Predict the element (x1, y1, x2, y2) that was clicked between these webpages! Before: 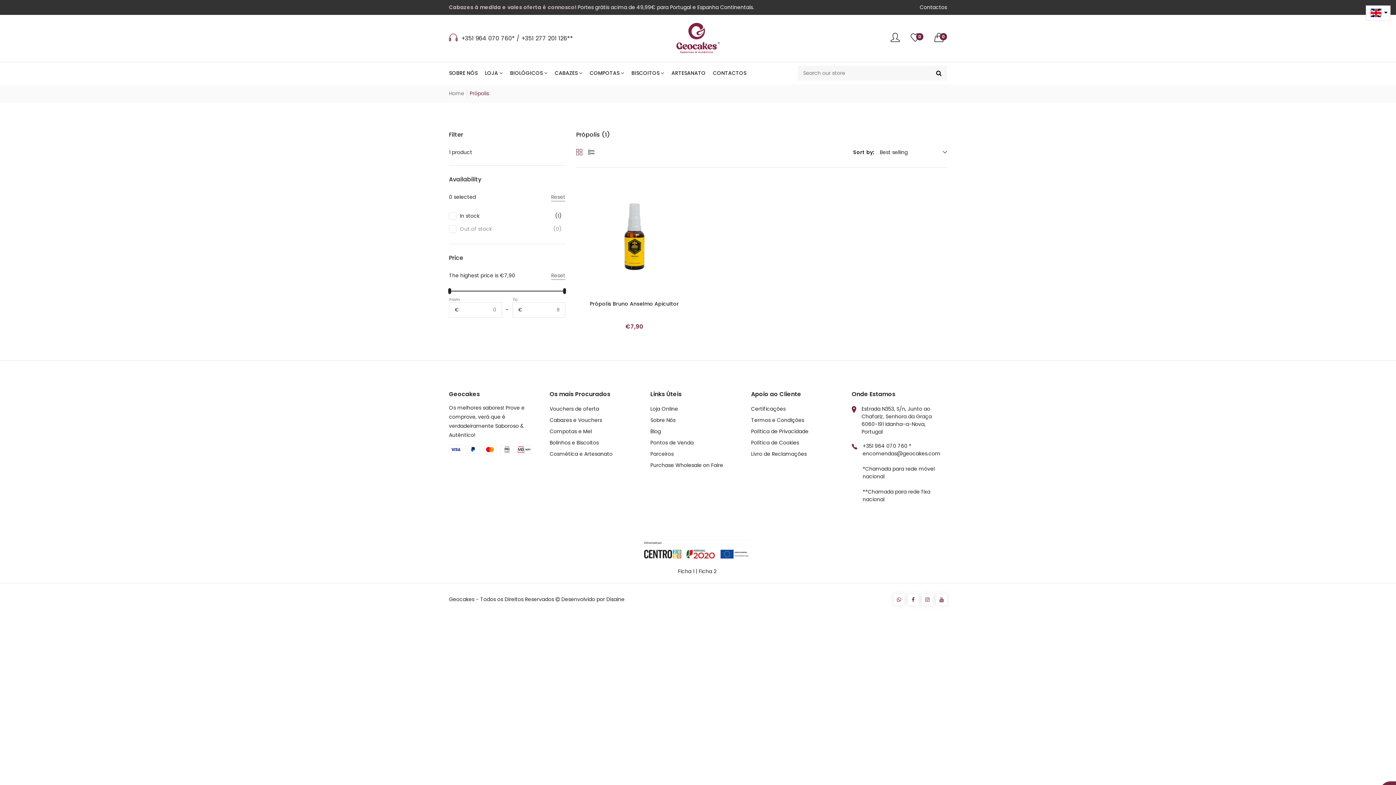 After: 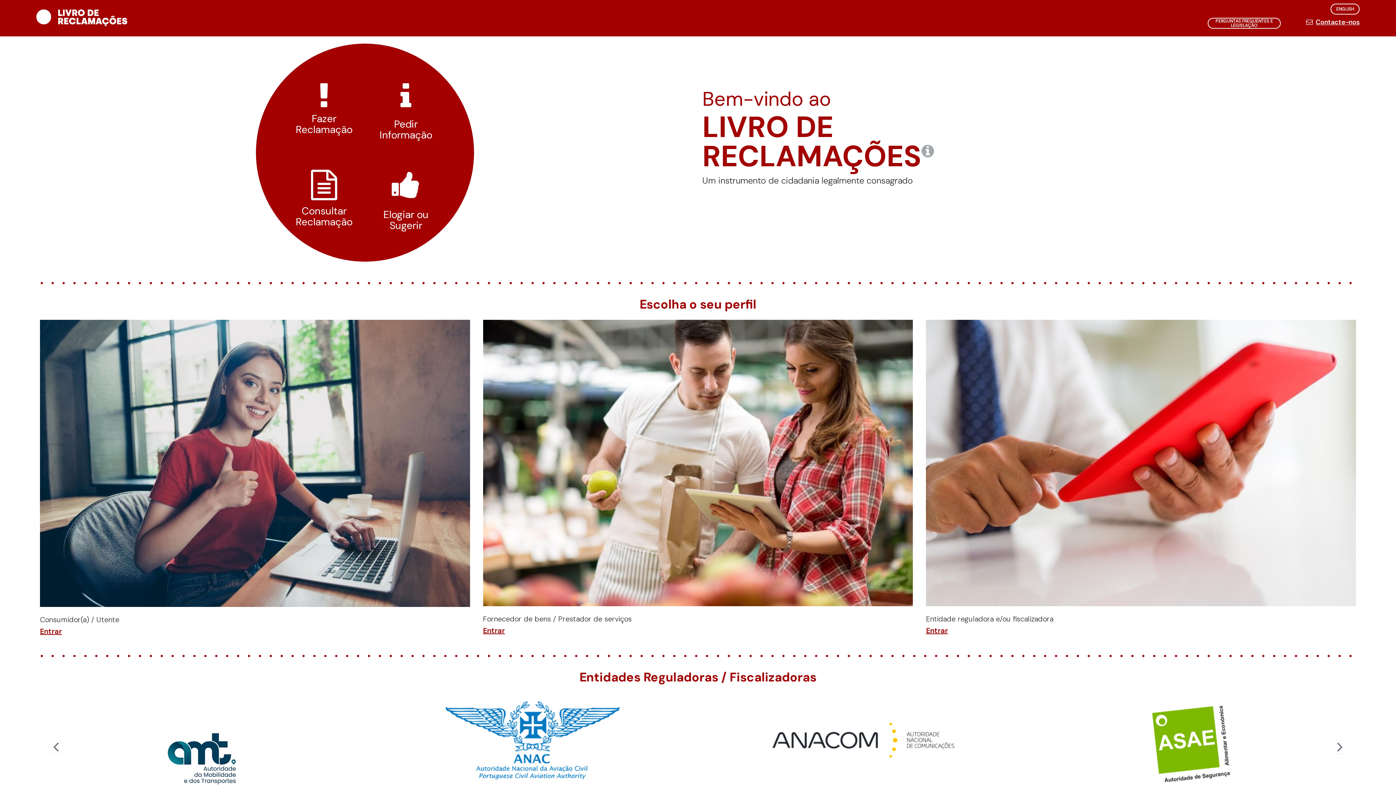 Action: label: Livro de Reclamações bbox: (751, 450, 806, 458)